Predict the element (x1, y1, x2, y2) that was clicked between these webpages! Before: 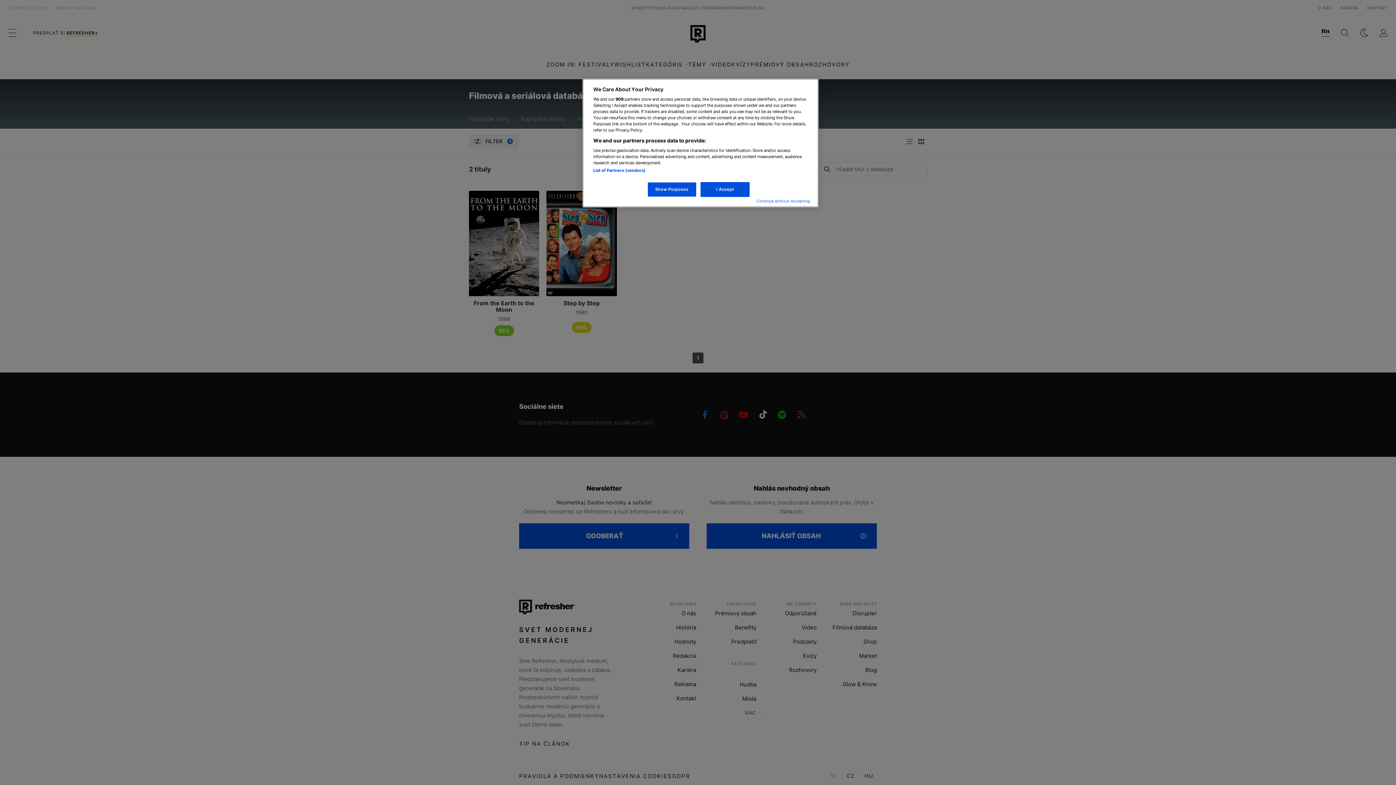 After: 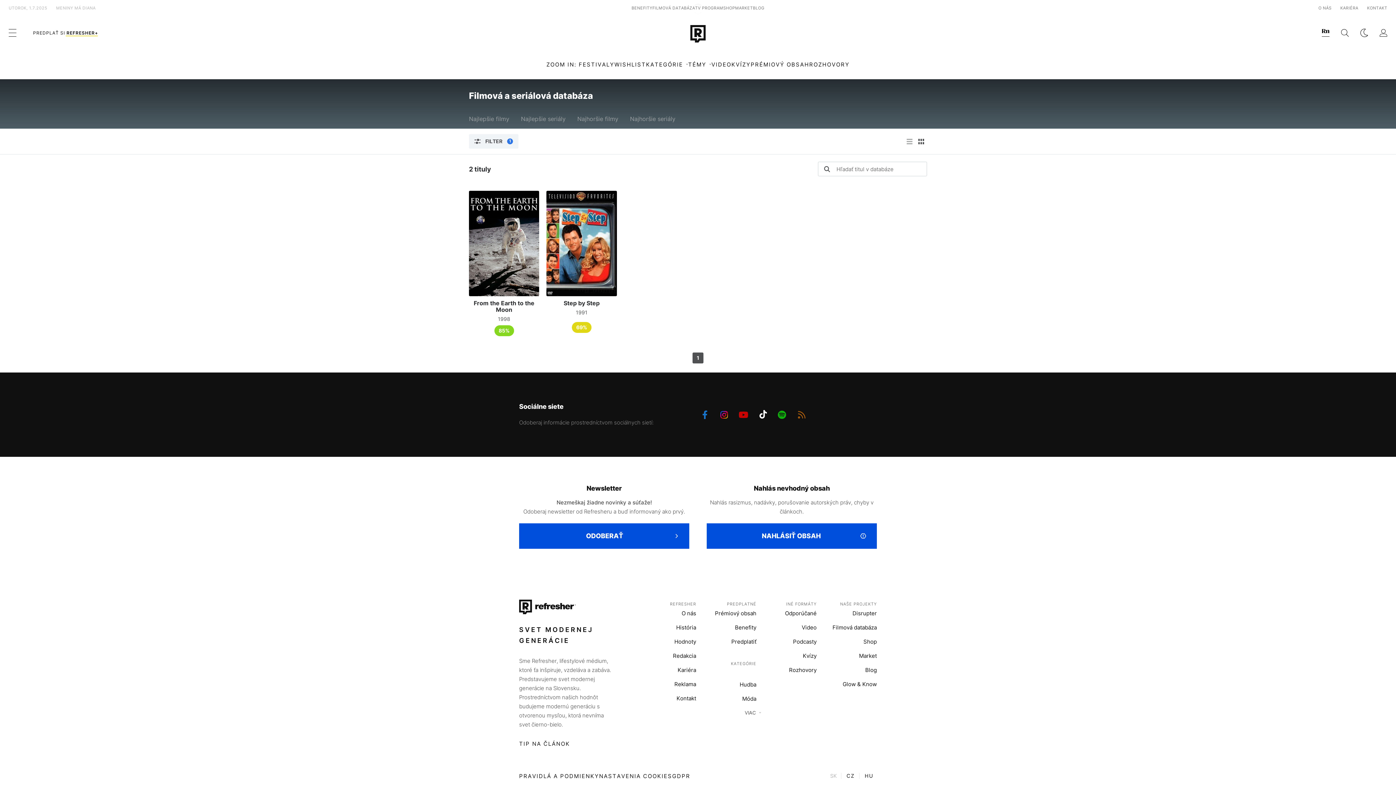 Action: bbox: (756, 198, 810, 204) label: Continue without Accepting